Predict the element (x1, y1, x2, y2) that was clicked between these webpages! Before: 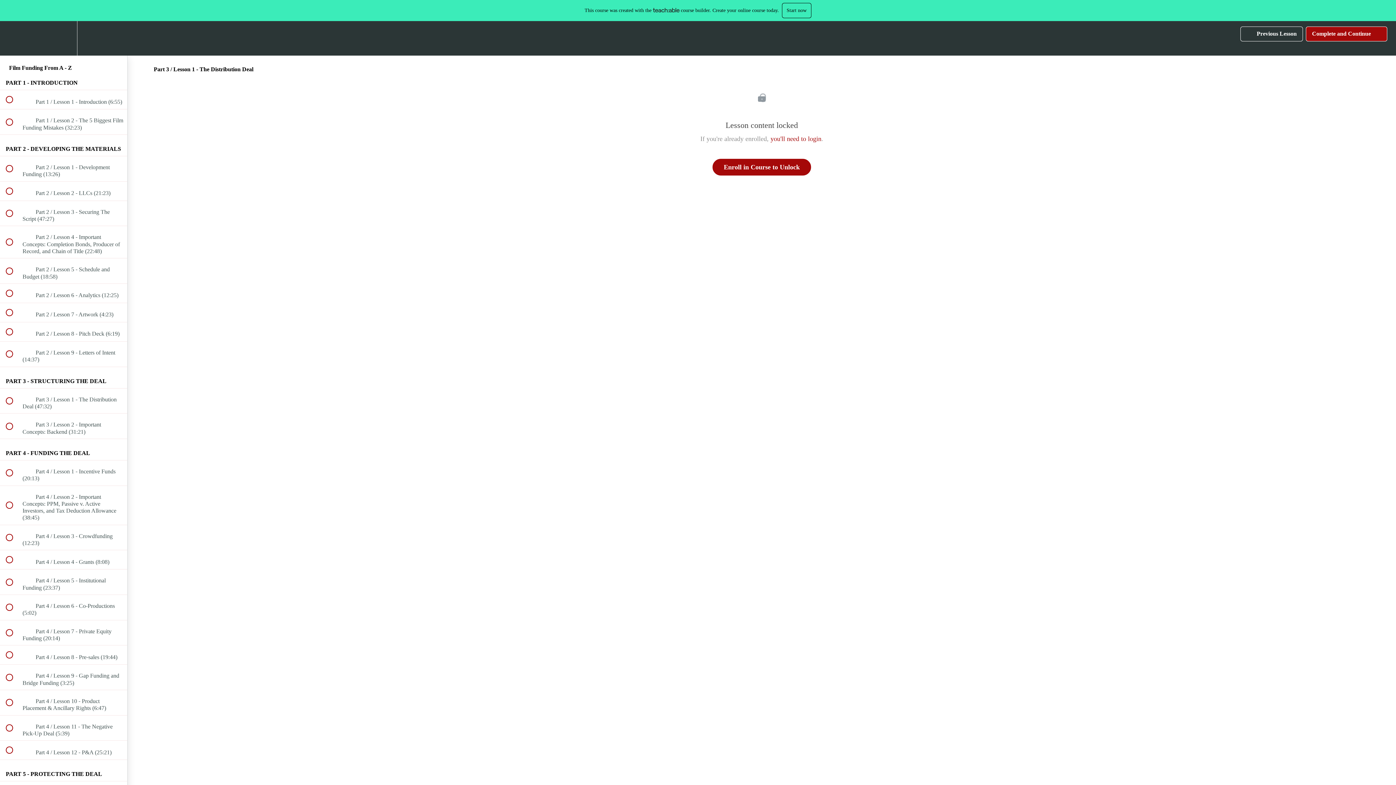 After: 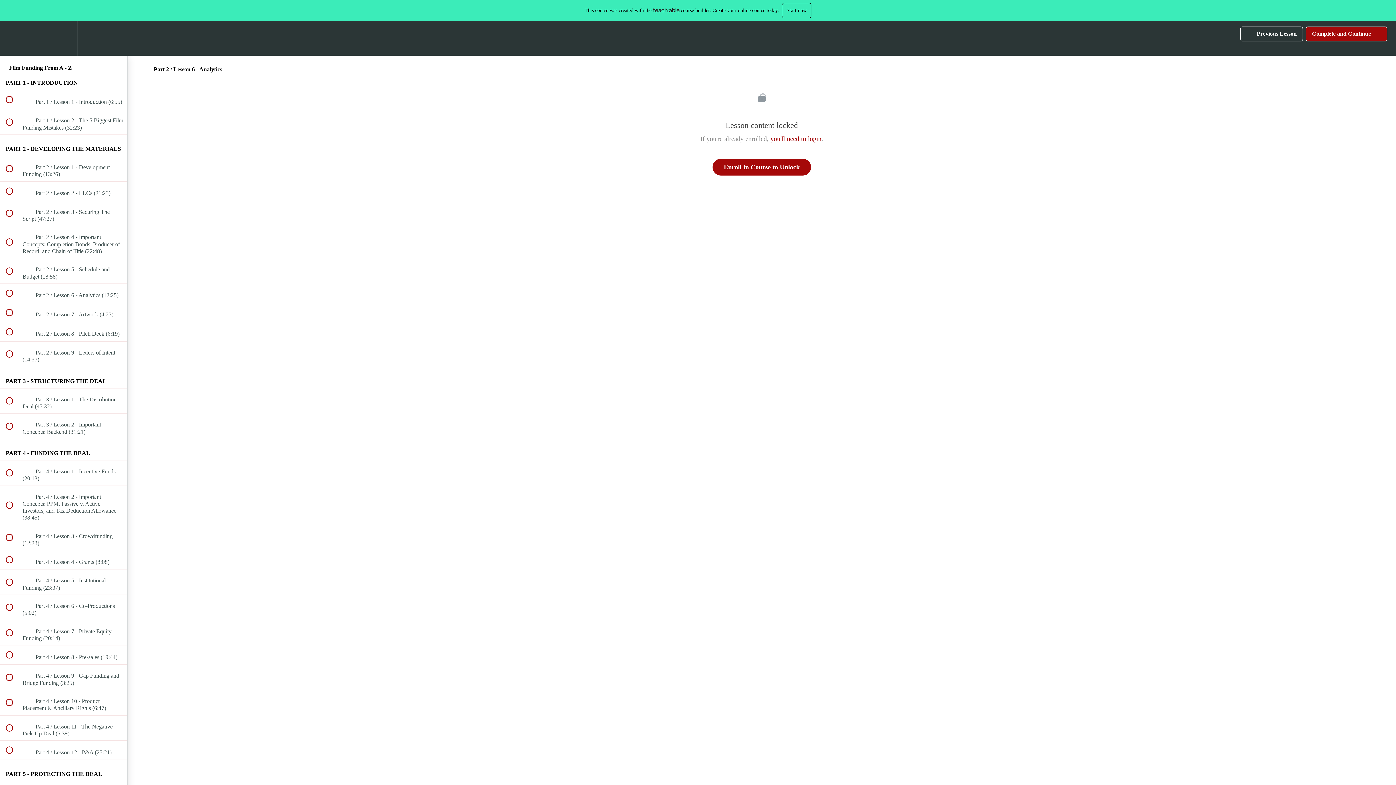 Action: label:  
 Part 2 / Lesson 6 - Analytics (12:25) bbox: (0, 283, 127, 302)